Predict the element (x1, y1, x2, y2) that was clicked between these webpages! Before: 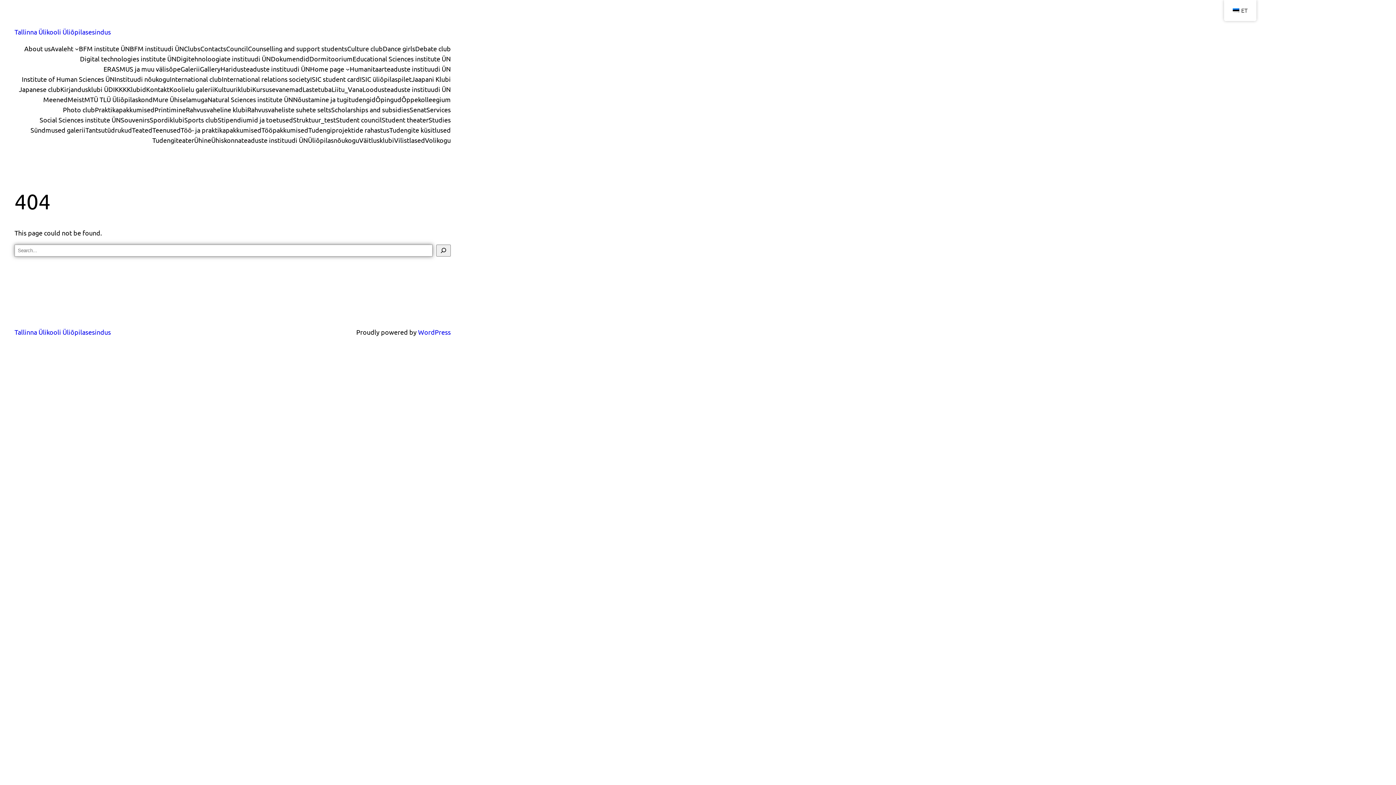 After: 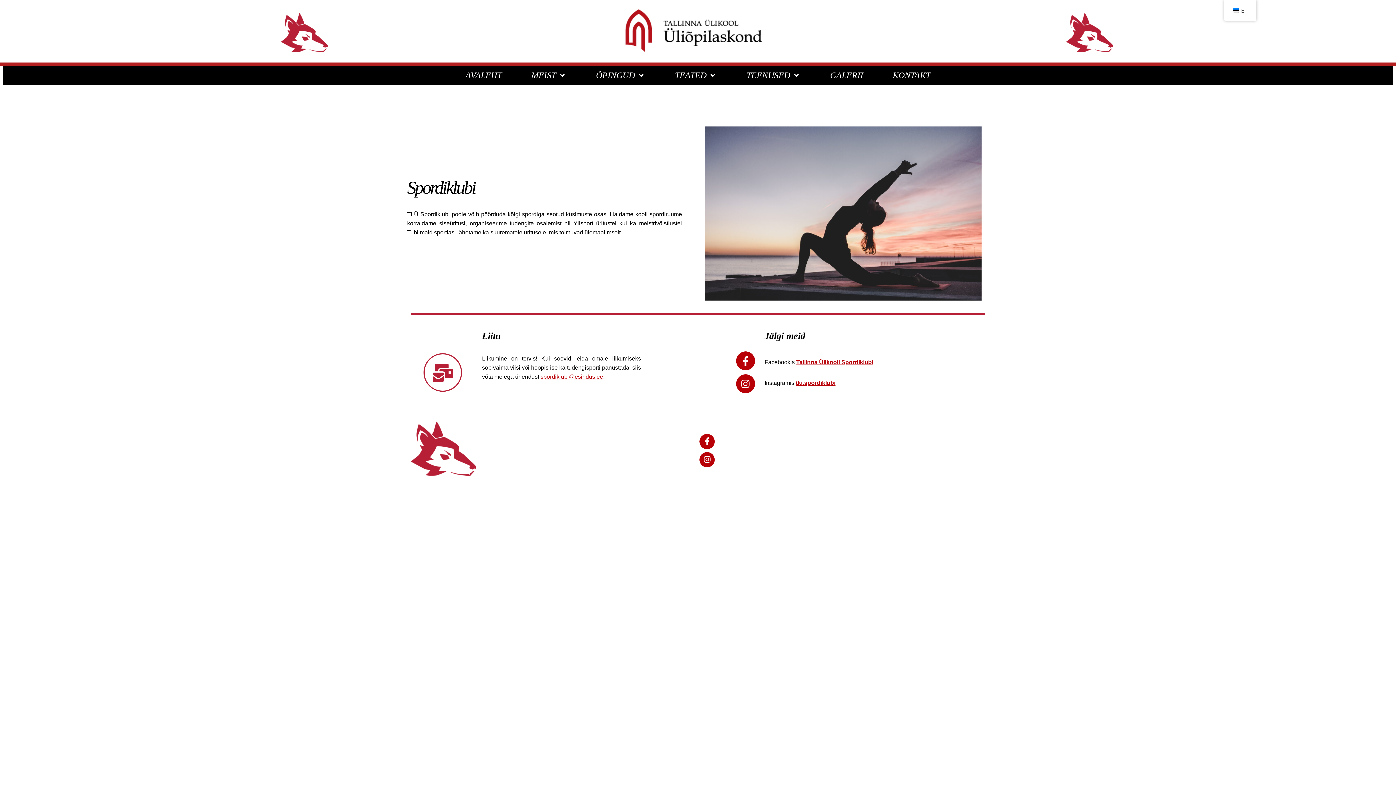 Action: bbox: (149, 114, 184, 125) label: Spordiklubi